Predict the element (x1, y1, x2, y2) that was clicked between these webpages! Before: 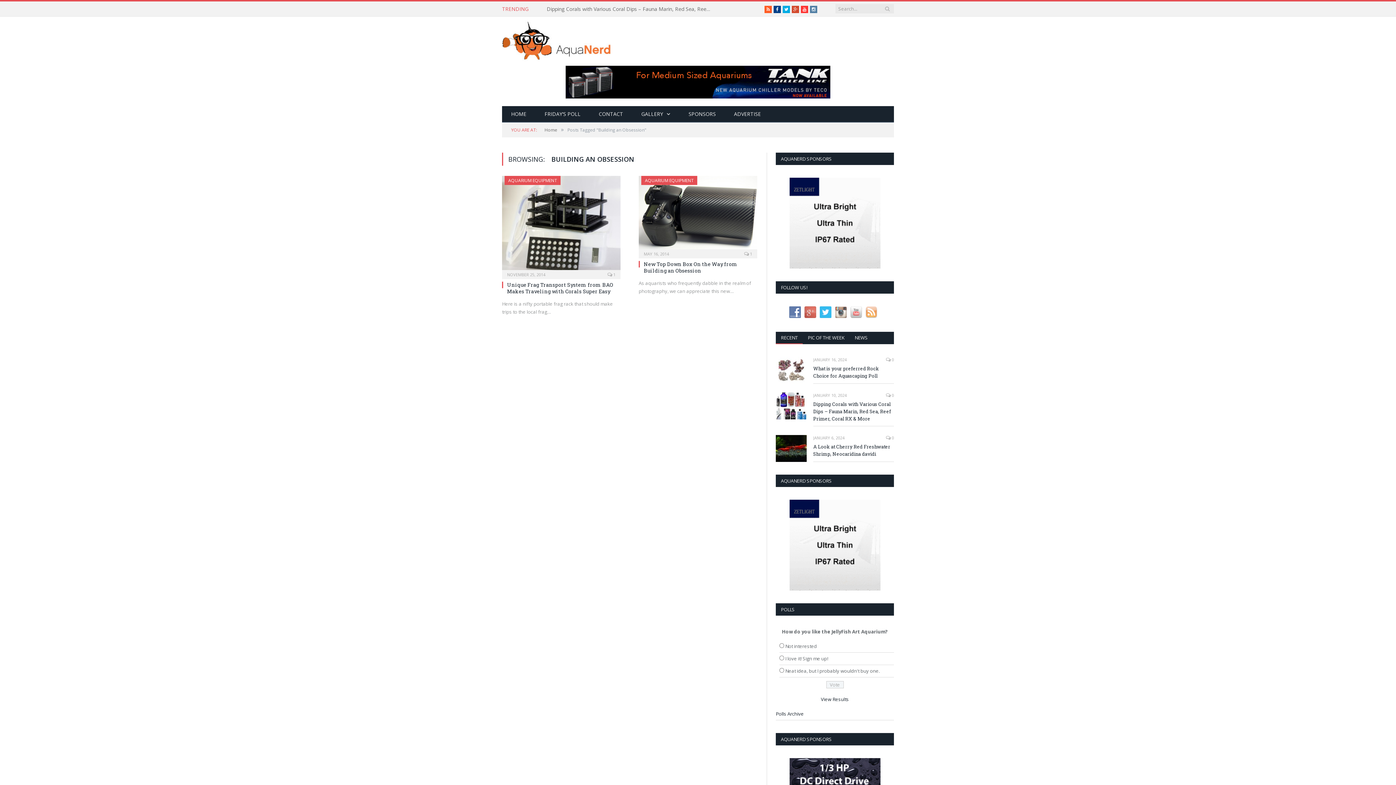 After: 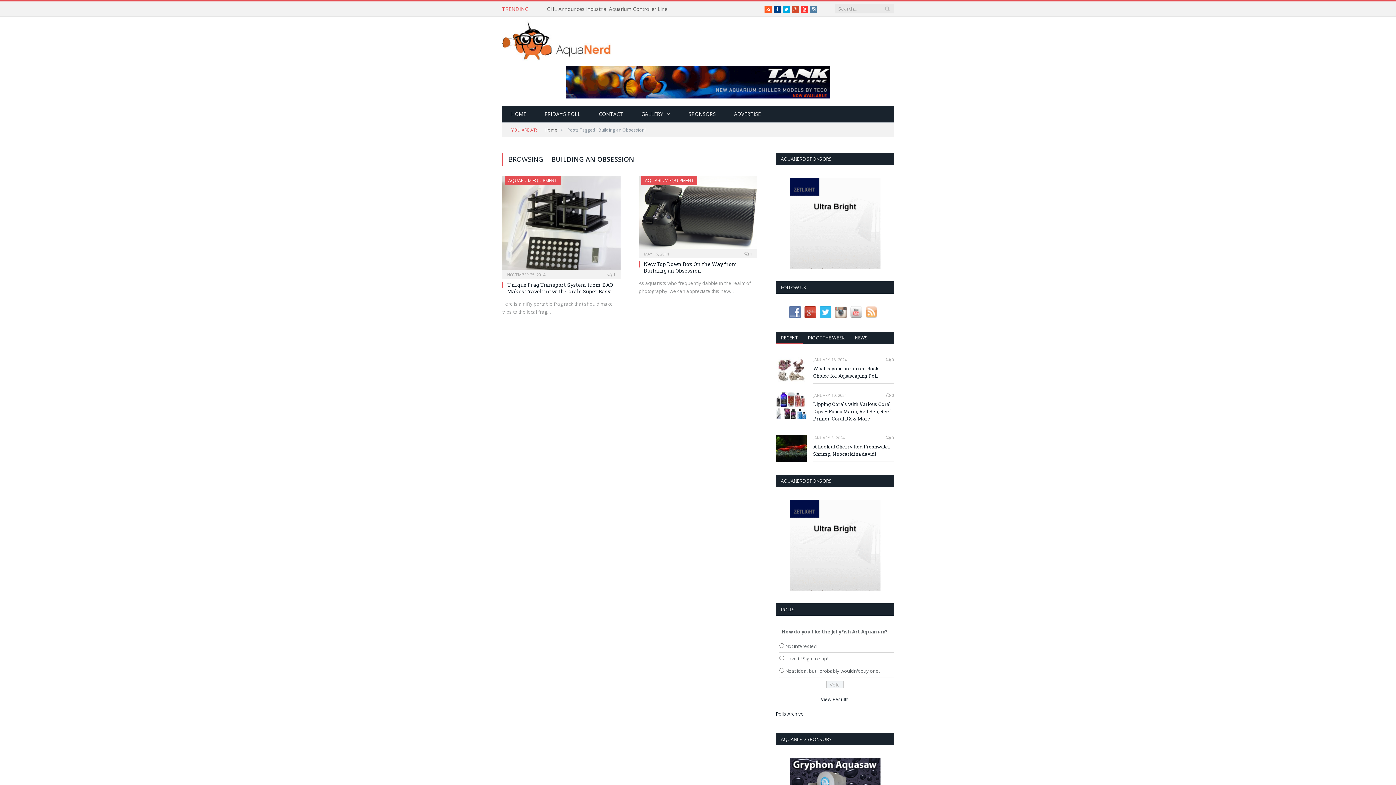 Action: bbox: (804, 309, 819, 315)